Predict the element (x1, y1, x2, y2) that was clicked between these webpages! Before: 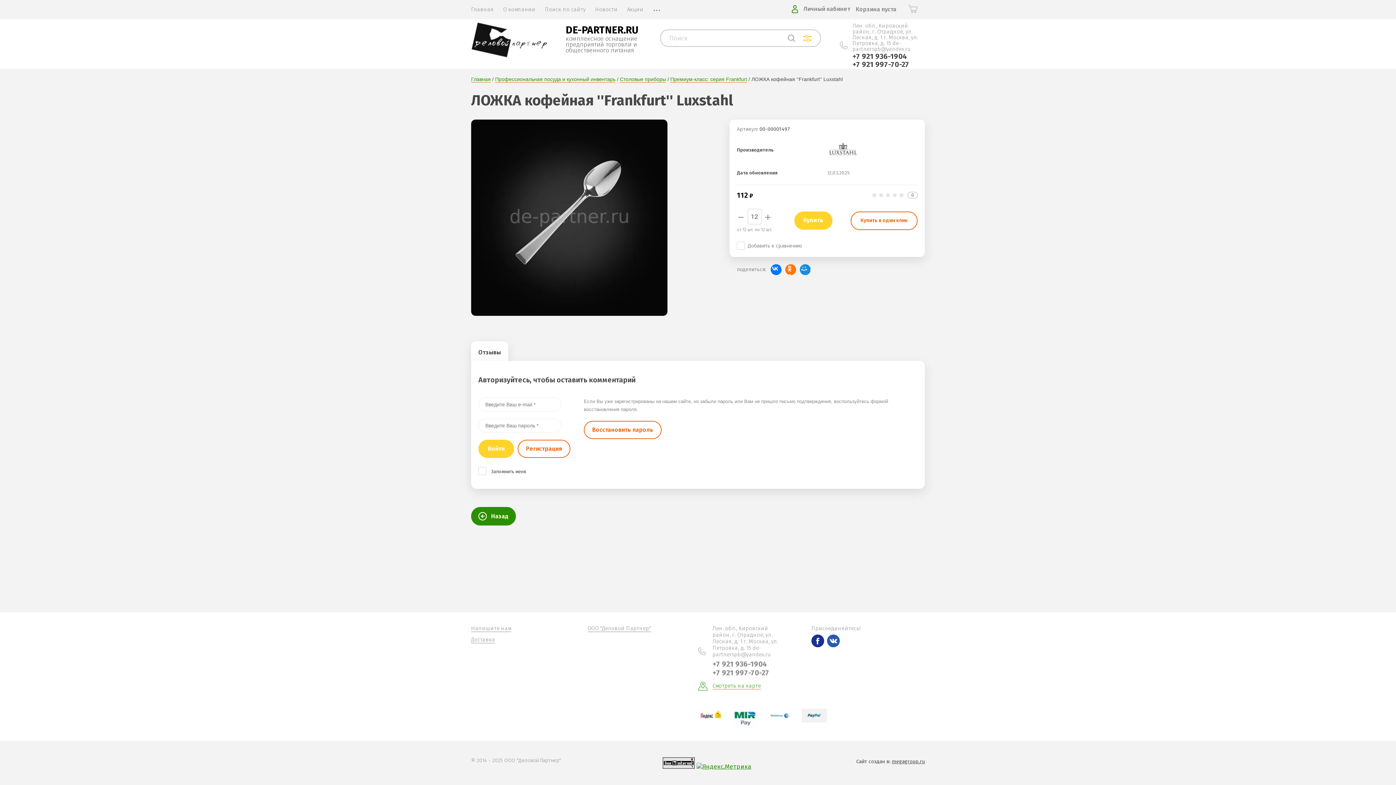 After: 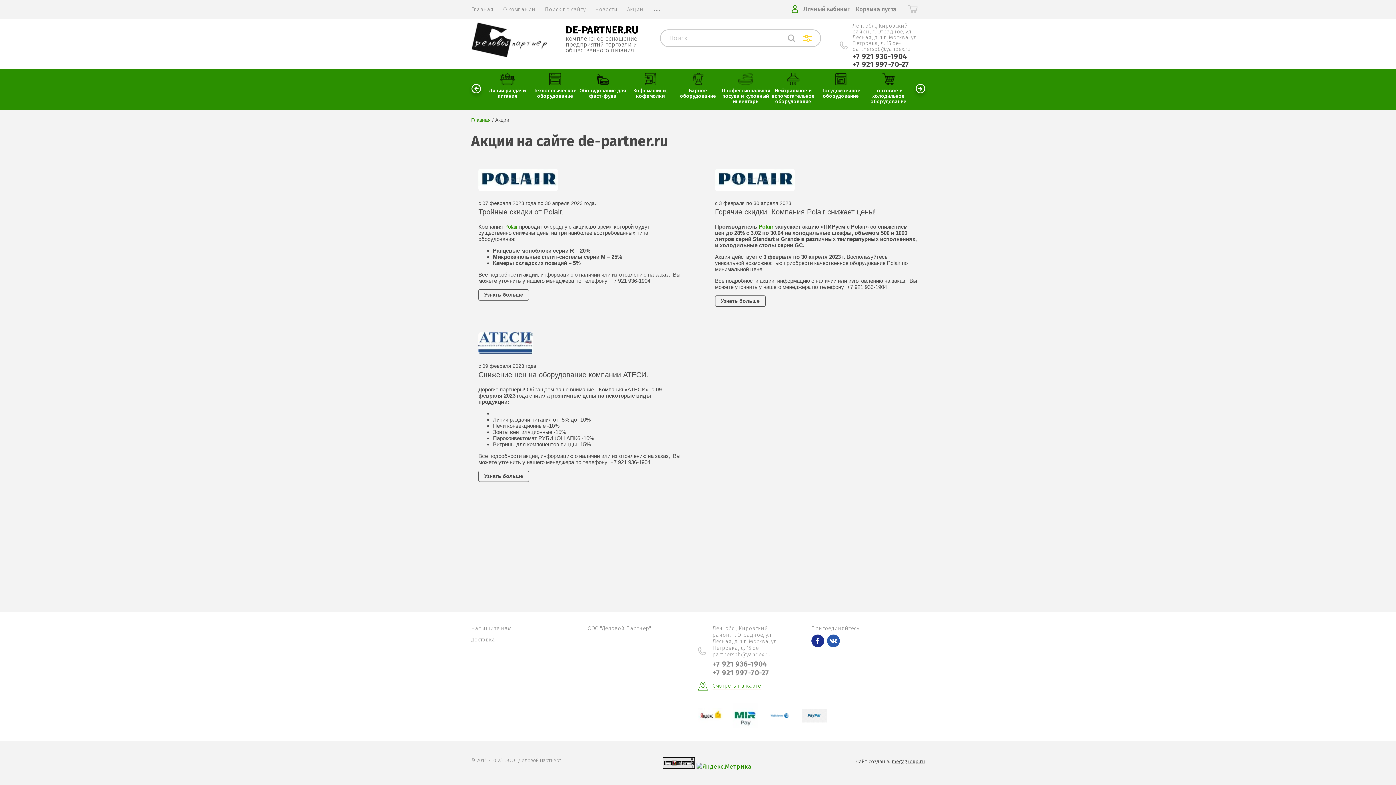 Action: bbox: (627, 6, 643, 12) label: Акции